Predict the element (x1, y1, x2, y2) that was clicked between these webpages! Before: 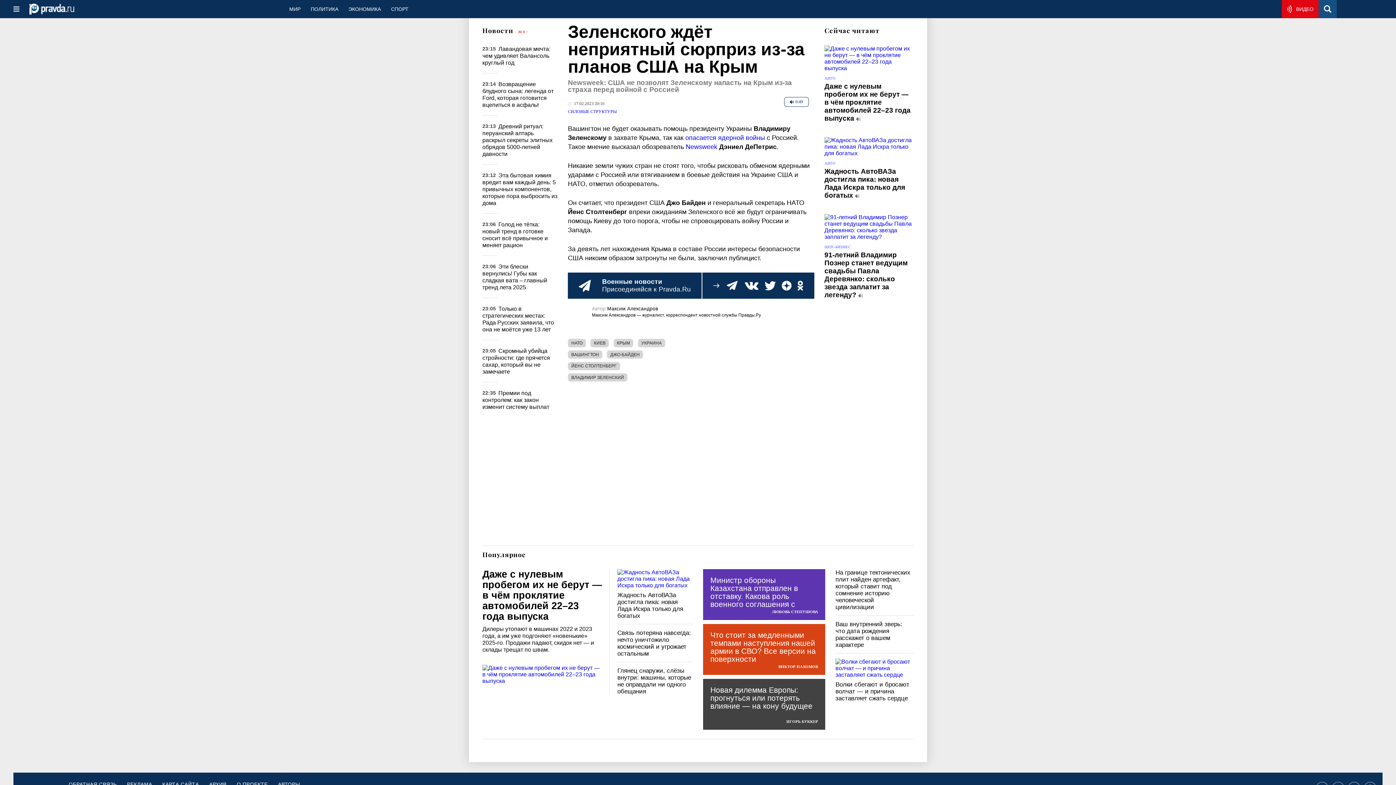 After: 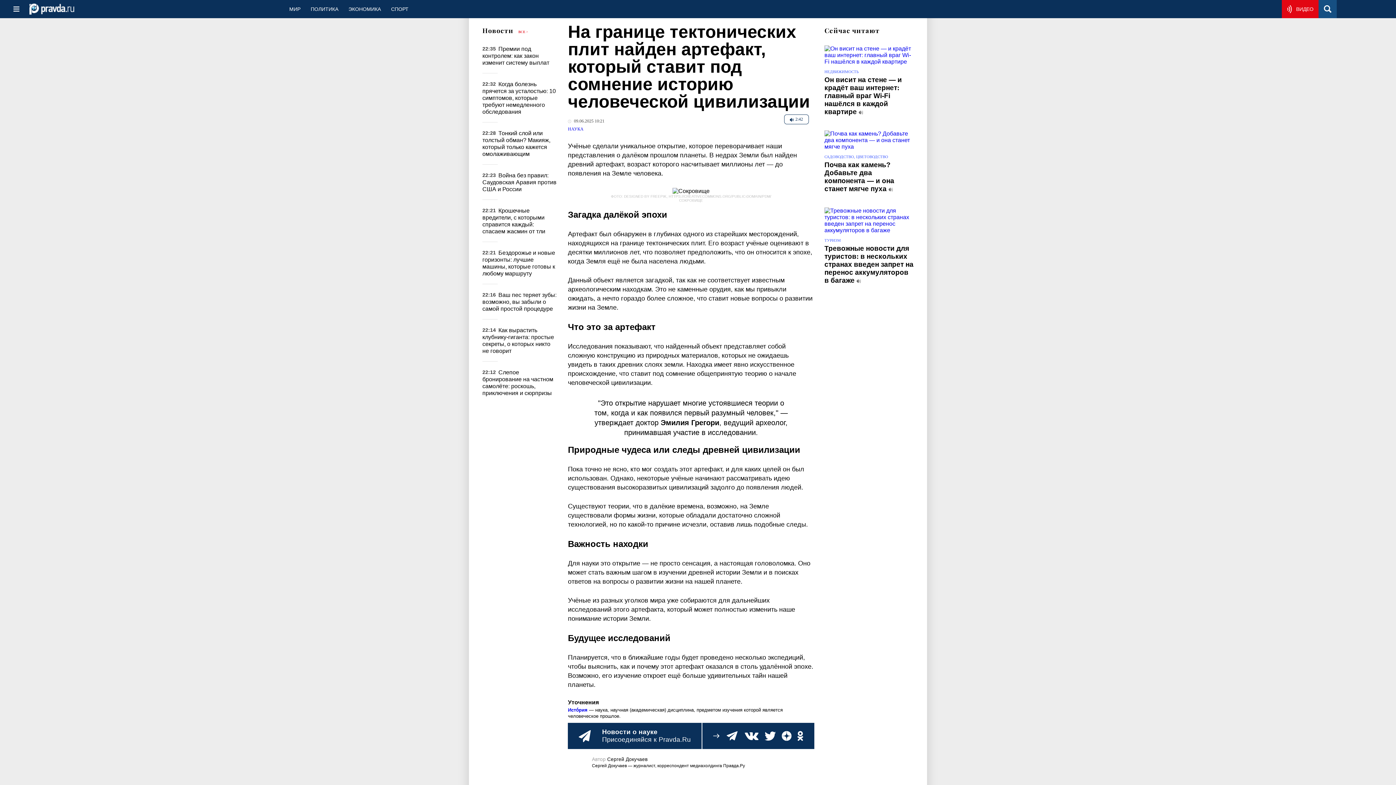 Action: label: На границе тектонических плит найден артефакт, который ставит под сомнение историю человеческой цивилизации bbox: (835, 569, 910, 611)